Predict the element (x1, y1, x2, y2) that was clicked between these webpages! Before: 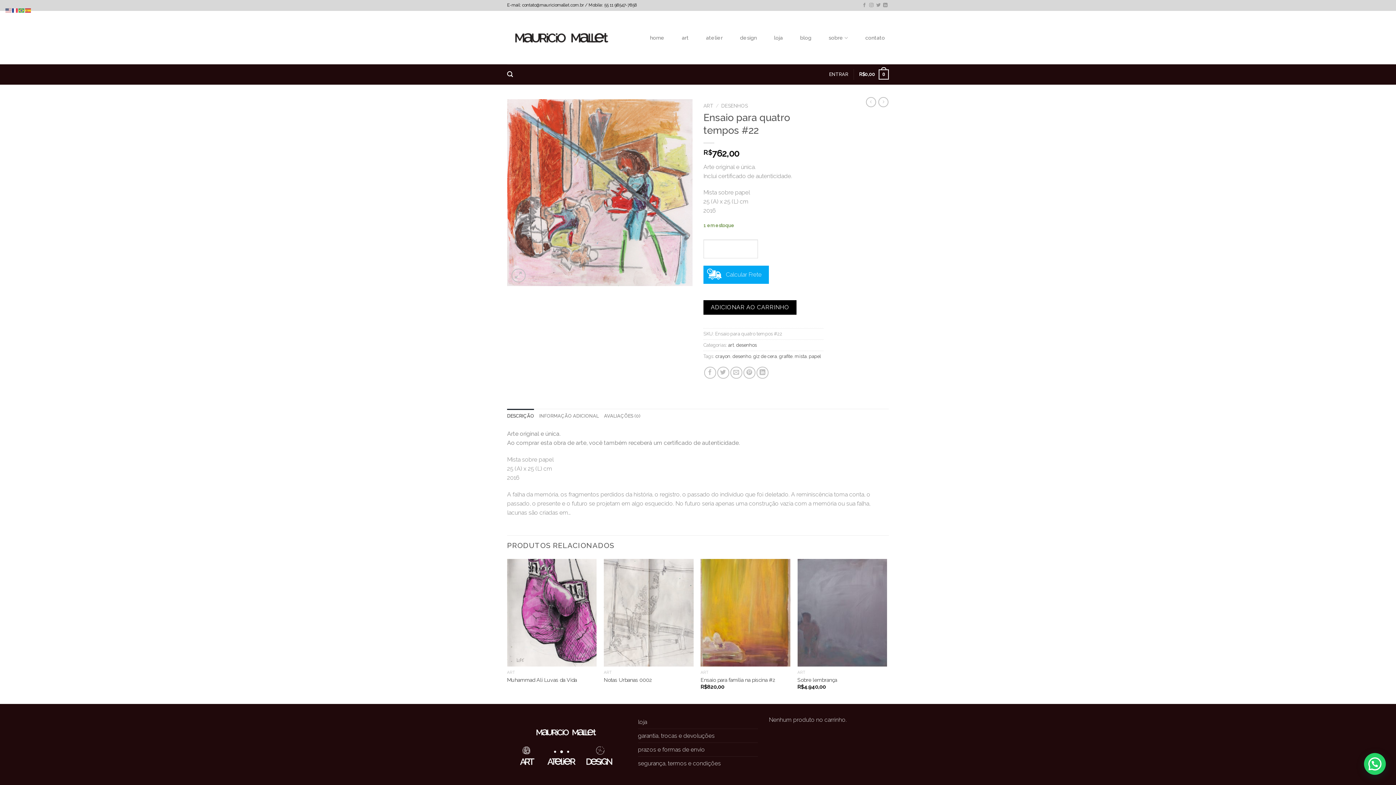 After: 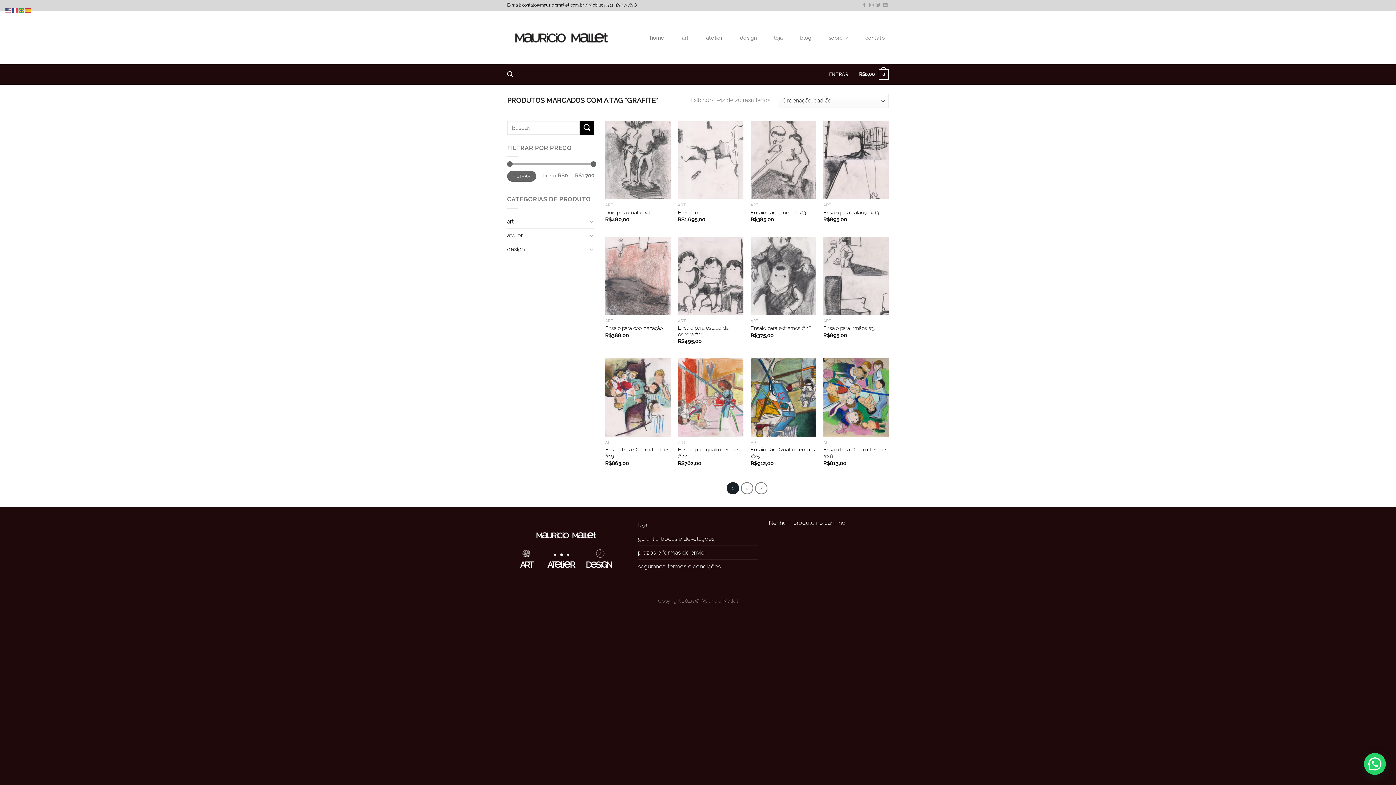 Action: bbox: (779, 353, 792, 359) label: grafite